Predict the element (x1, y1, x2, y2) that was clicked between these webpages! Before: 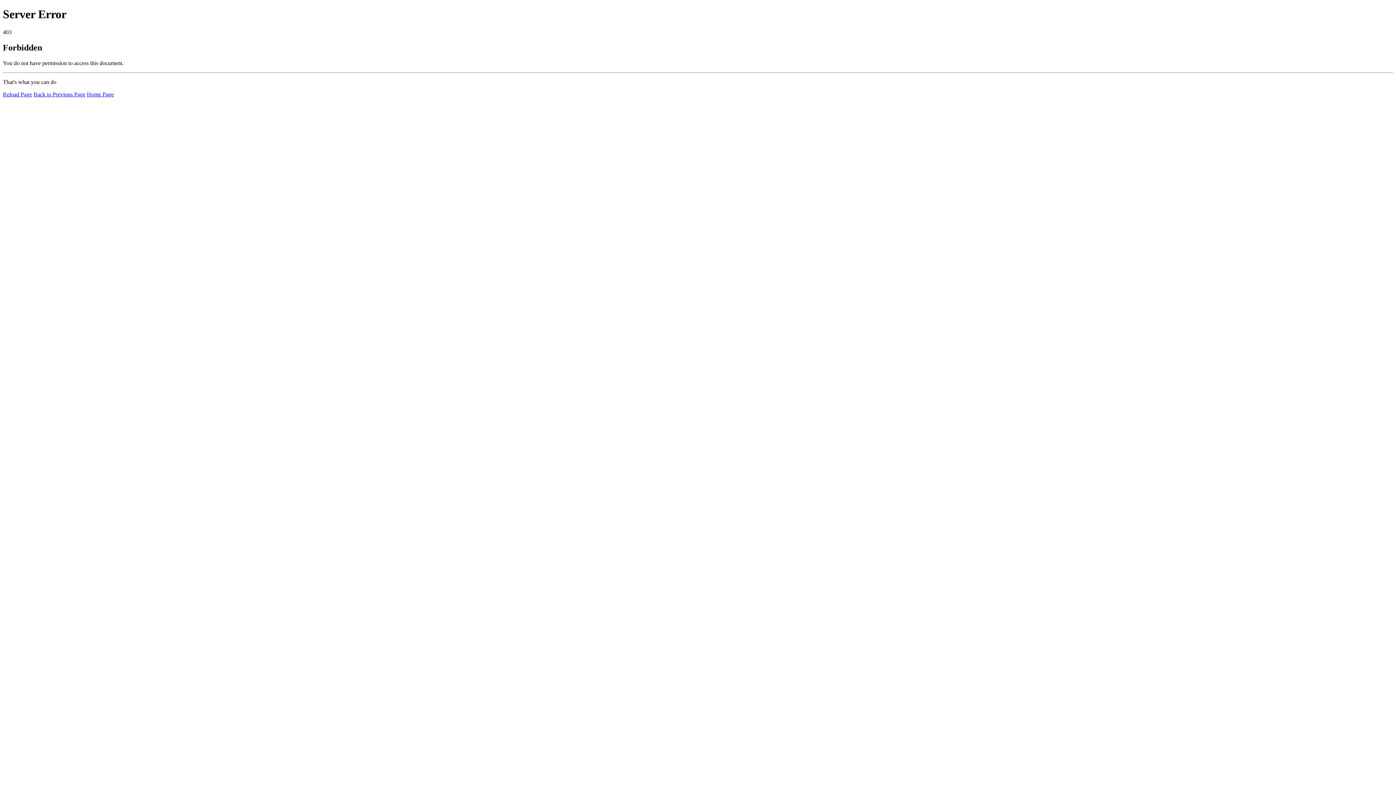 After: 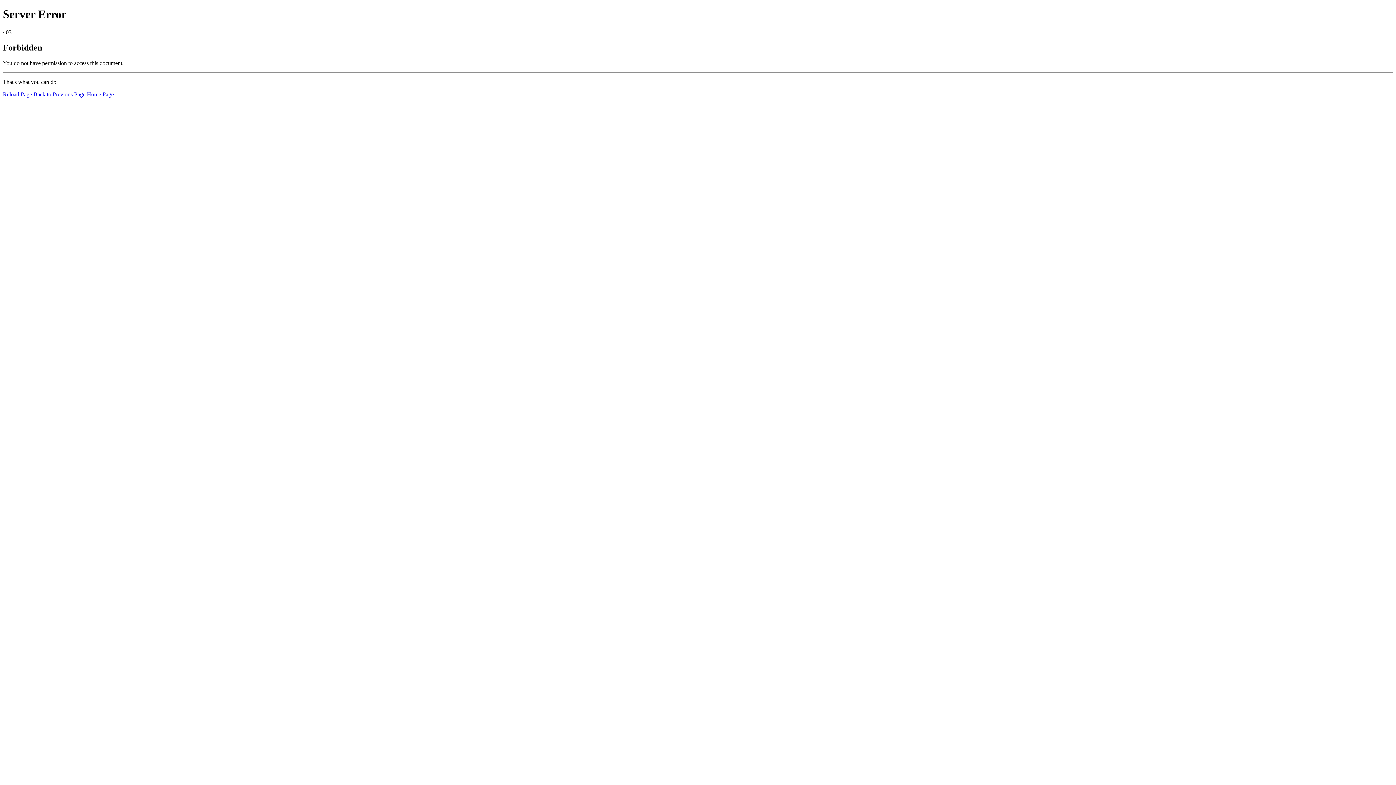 Action: bbox: (2, 91, 32, 97) label: Reload Page